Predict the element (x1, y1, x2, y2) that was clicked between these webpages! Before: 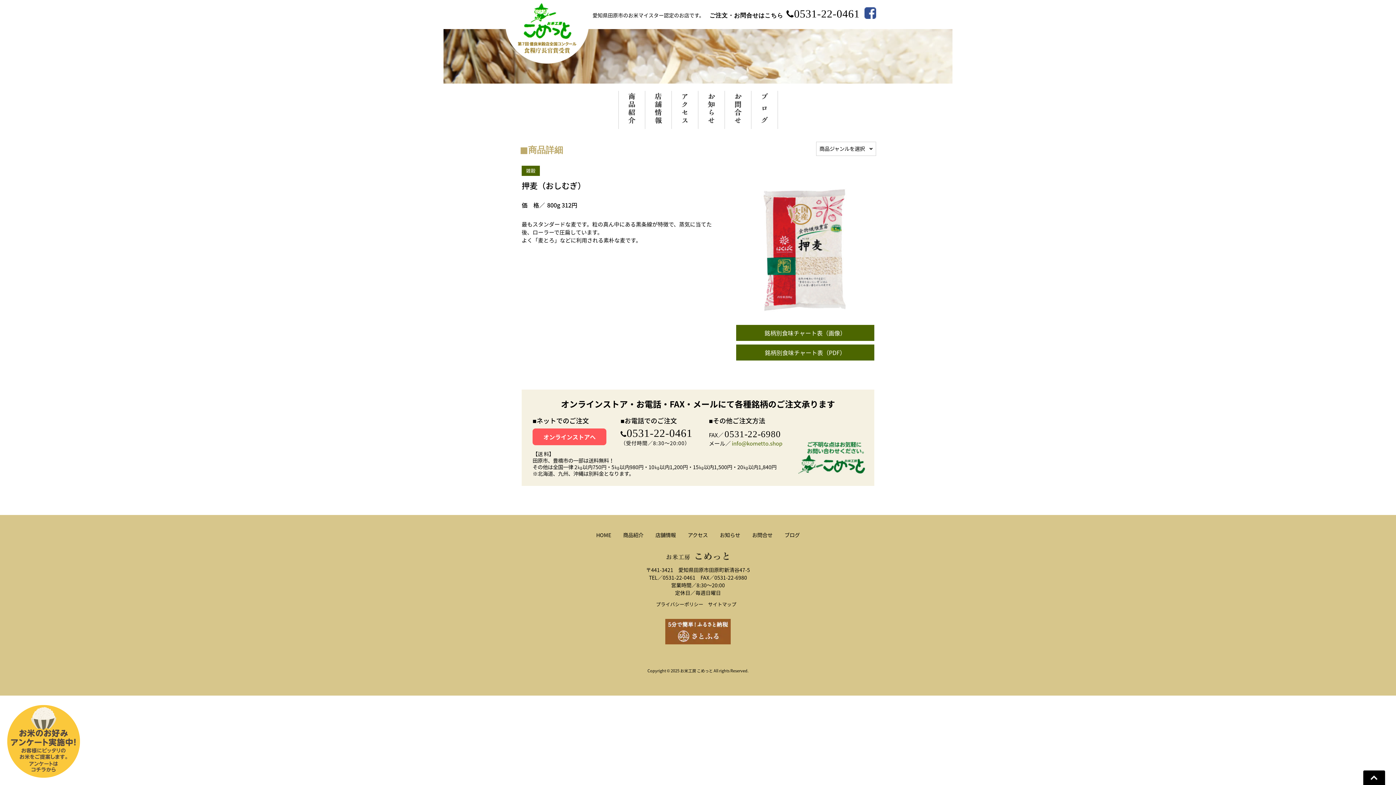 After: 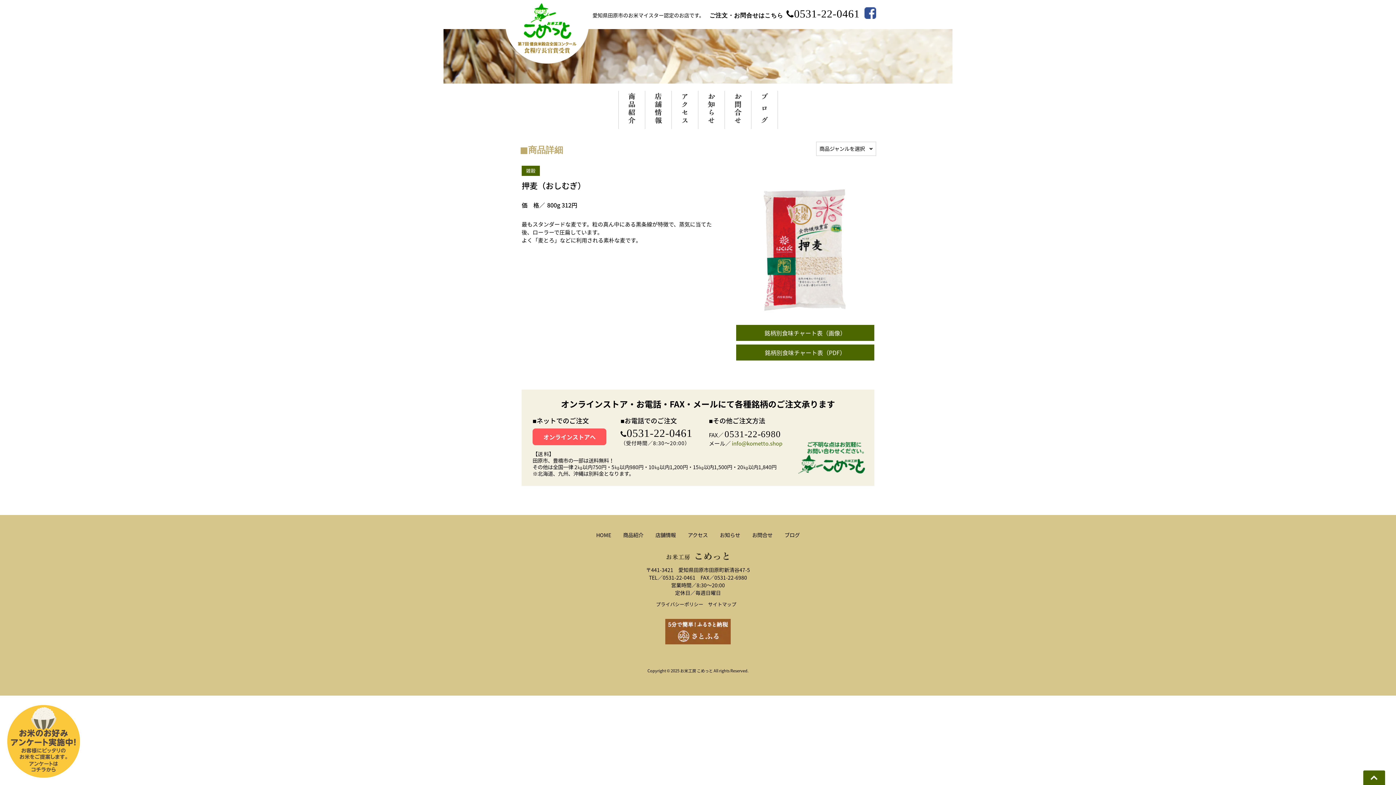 Action: label: Go To Top bbox: (1363, 770, 1385, 785)